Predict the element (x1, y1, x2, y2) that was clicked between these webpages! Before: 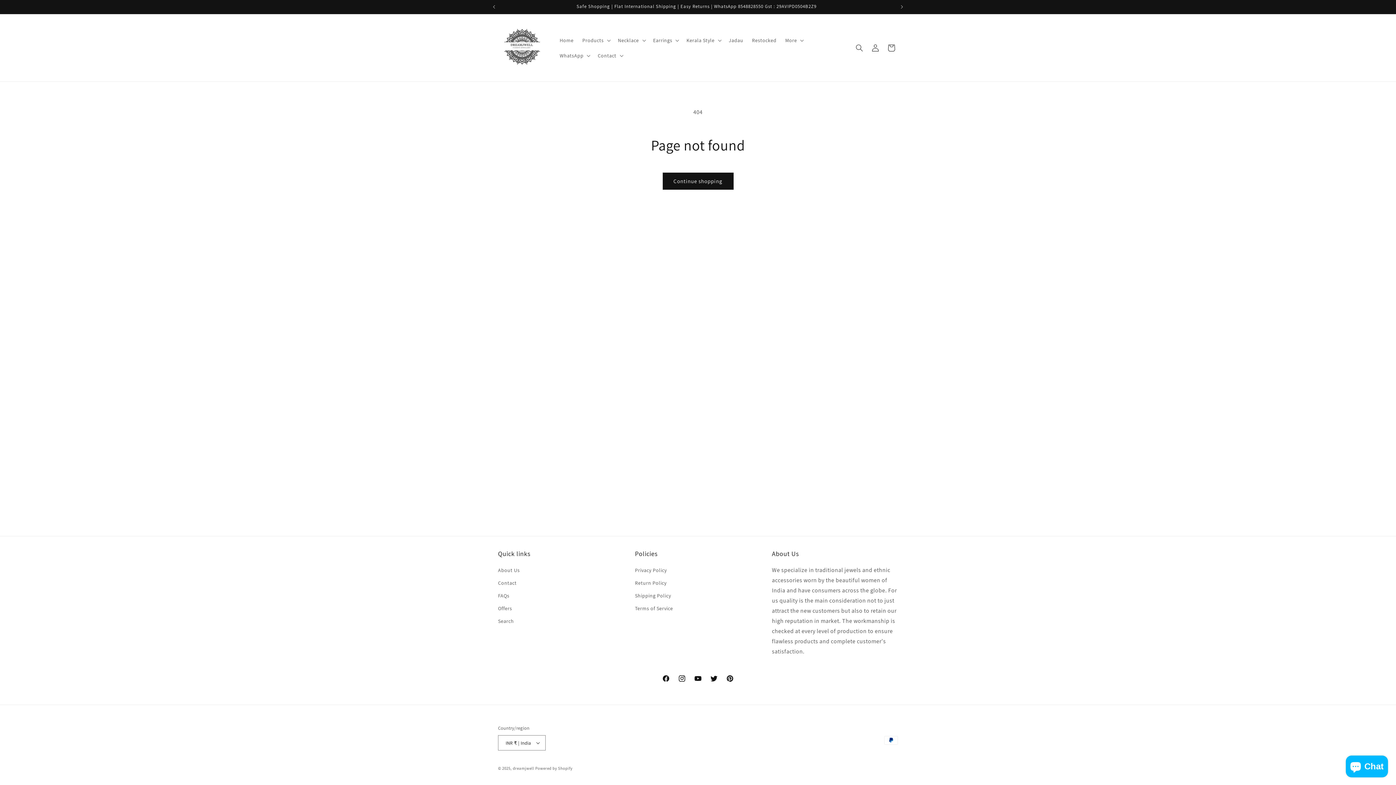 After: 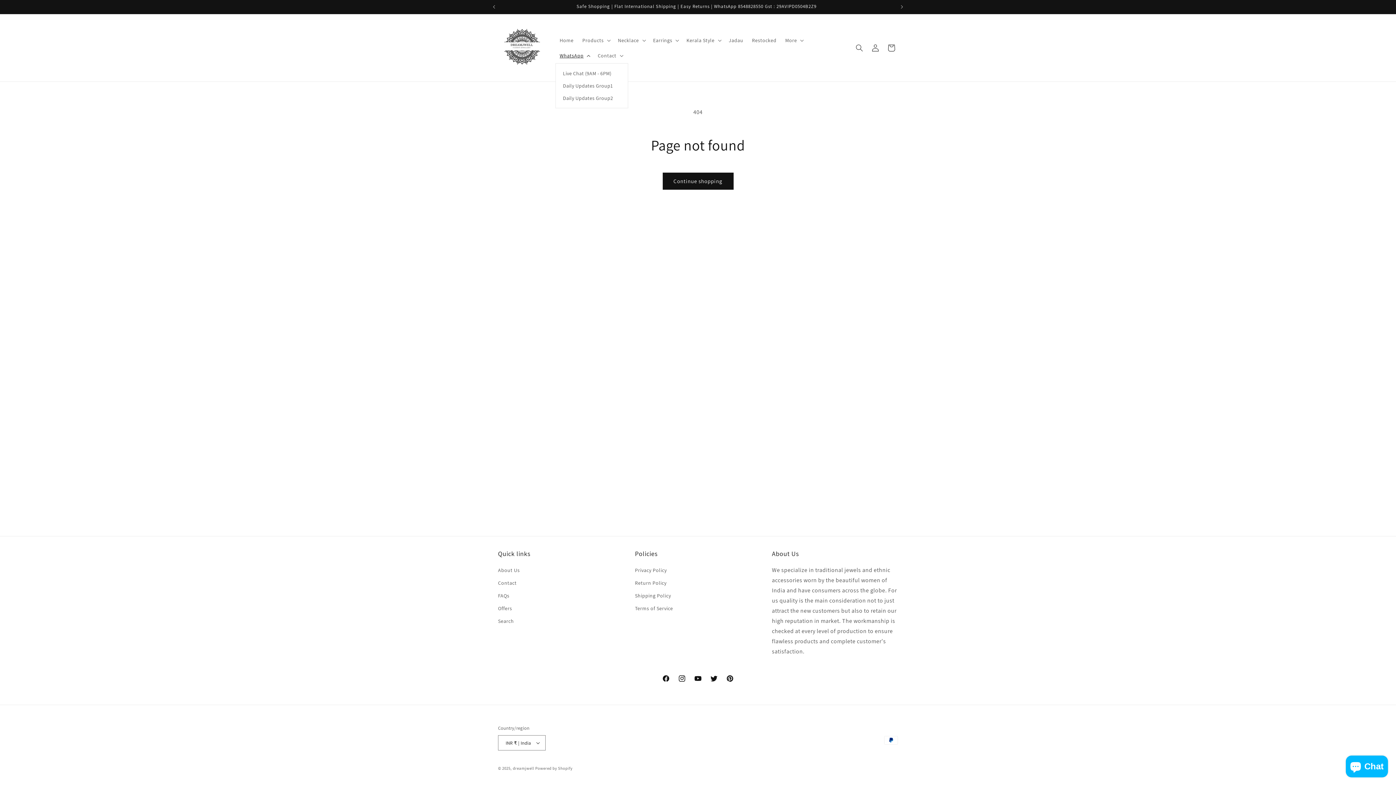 Action: bbox: (555, 47, 593, 63) label: WhatsApp